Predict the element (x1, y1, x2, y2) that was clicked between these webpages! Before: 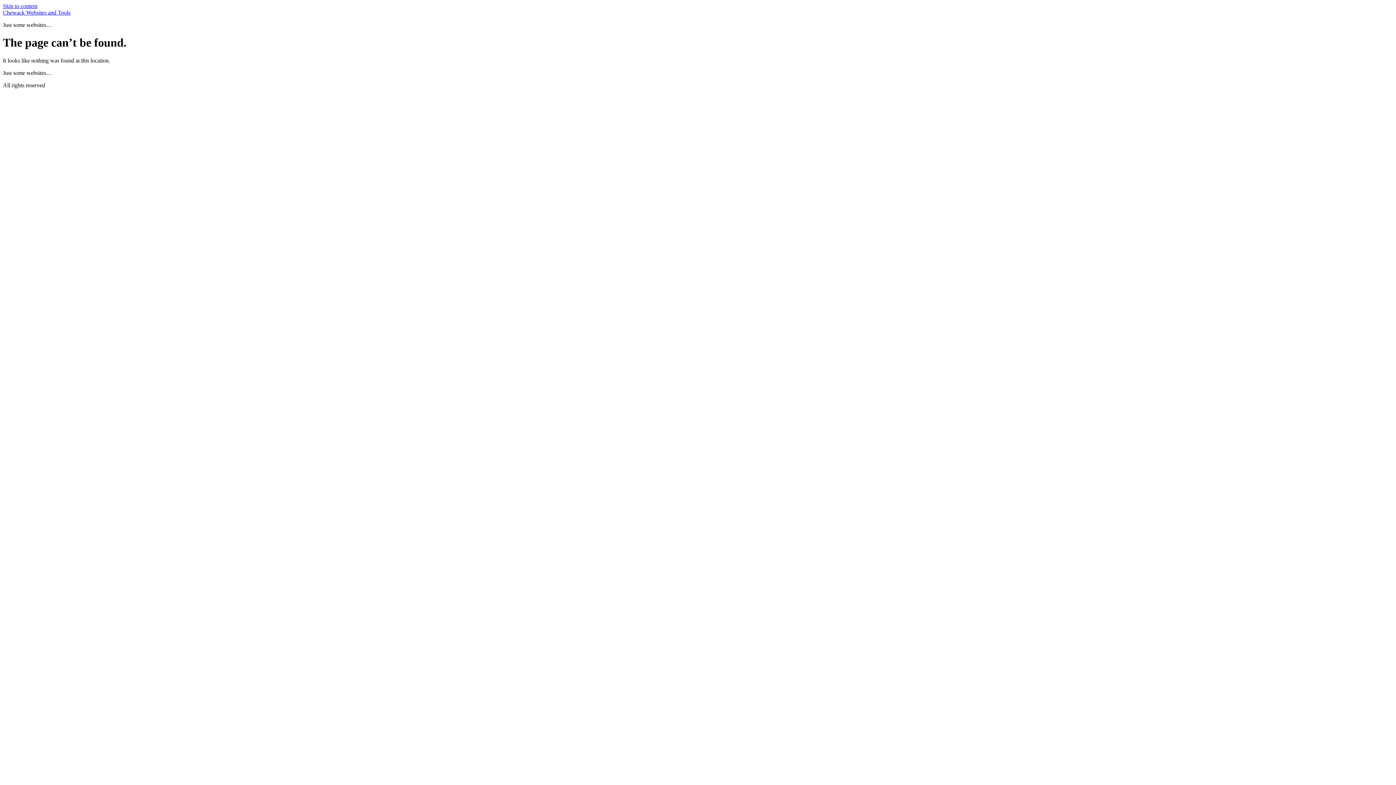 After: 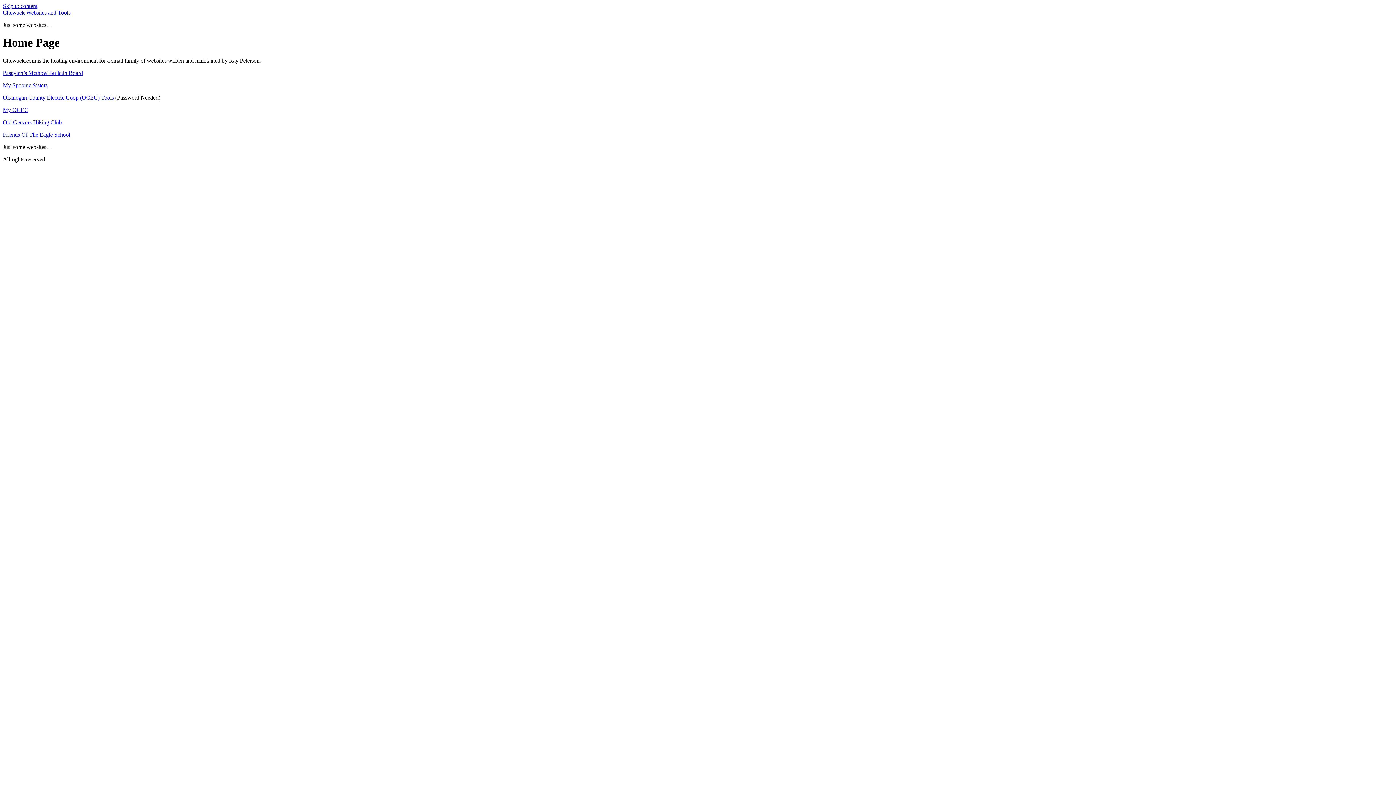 Action: bbox: (2, 9, 70, 15) label: Chewack Websites and Tools